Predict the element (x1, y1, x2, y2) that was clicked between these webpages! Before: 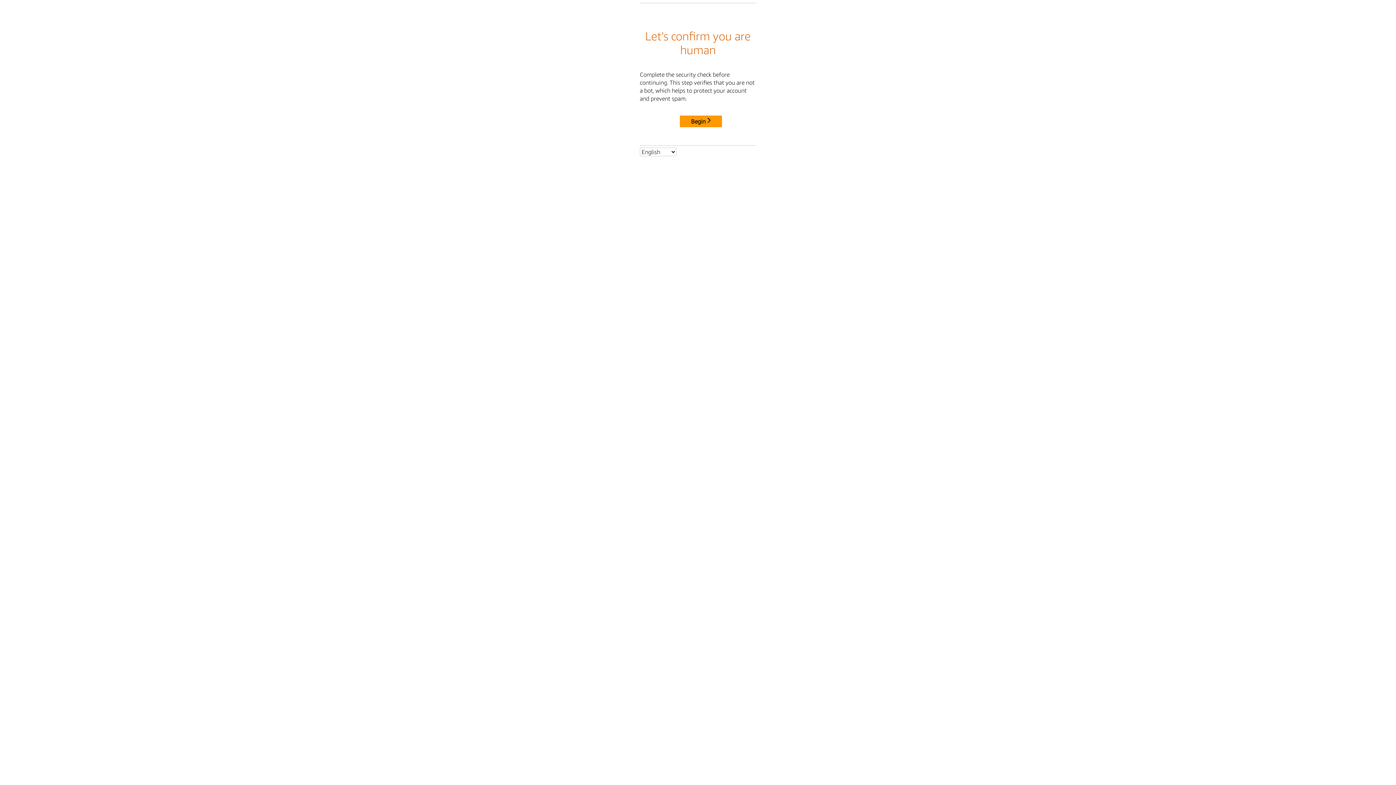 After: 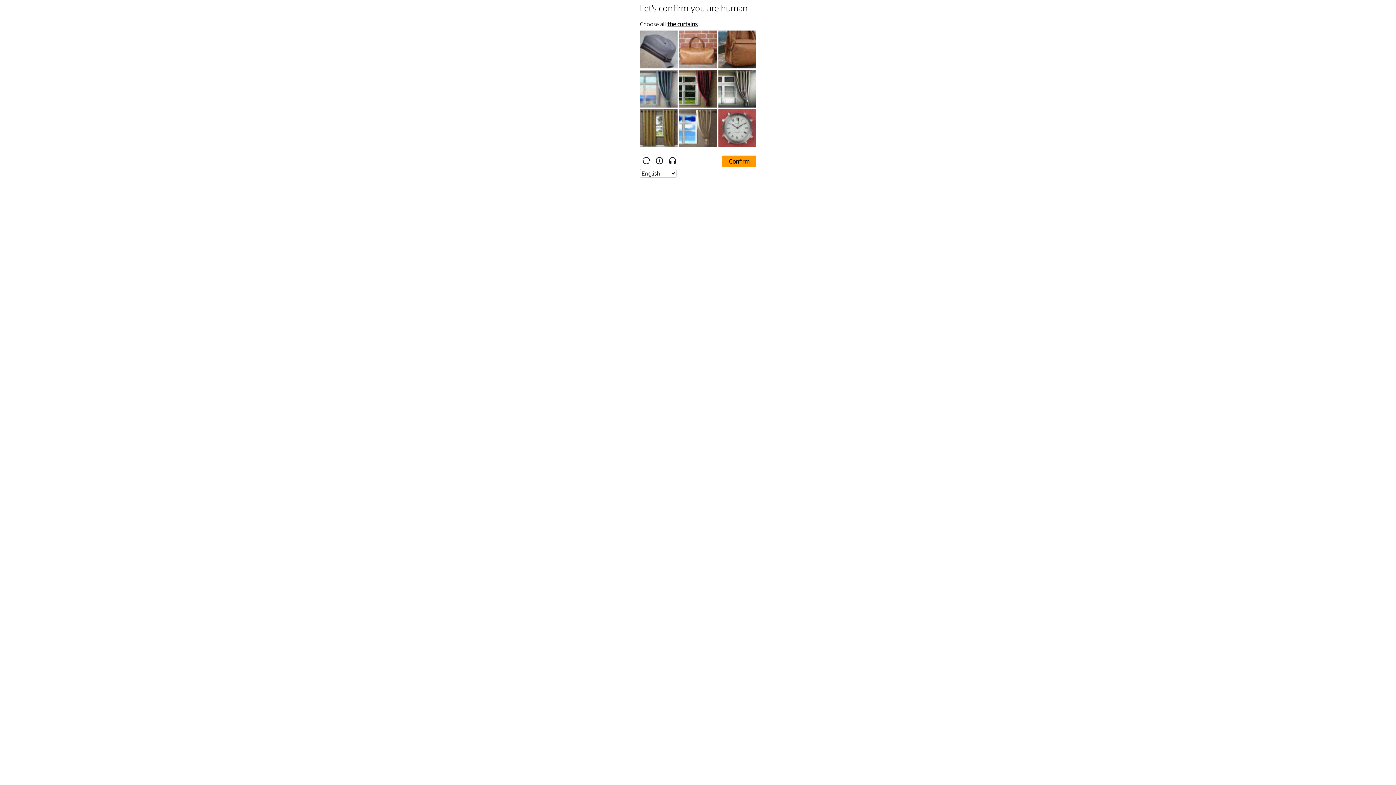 Action: bbox: (680, 115, 722, 127) label: Begin